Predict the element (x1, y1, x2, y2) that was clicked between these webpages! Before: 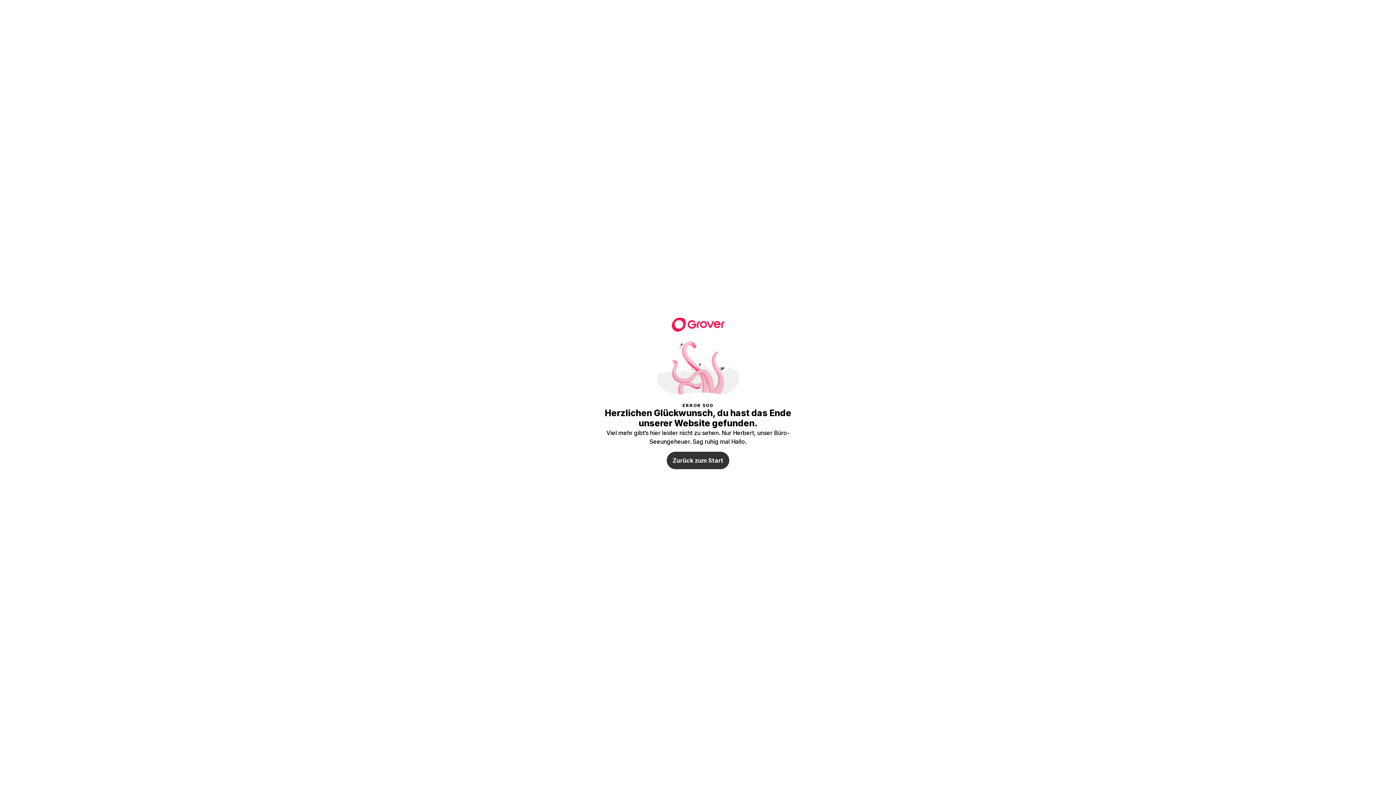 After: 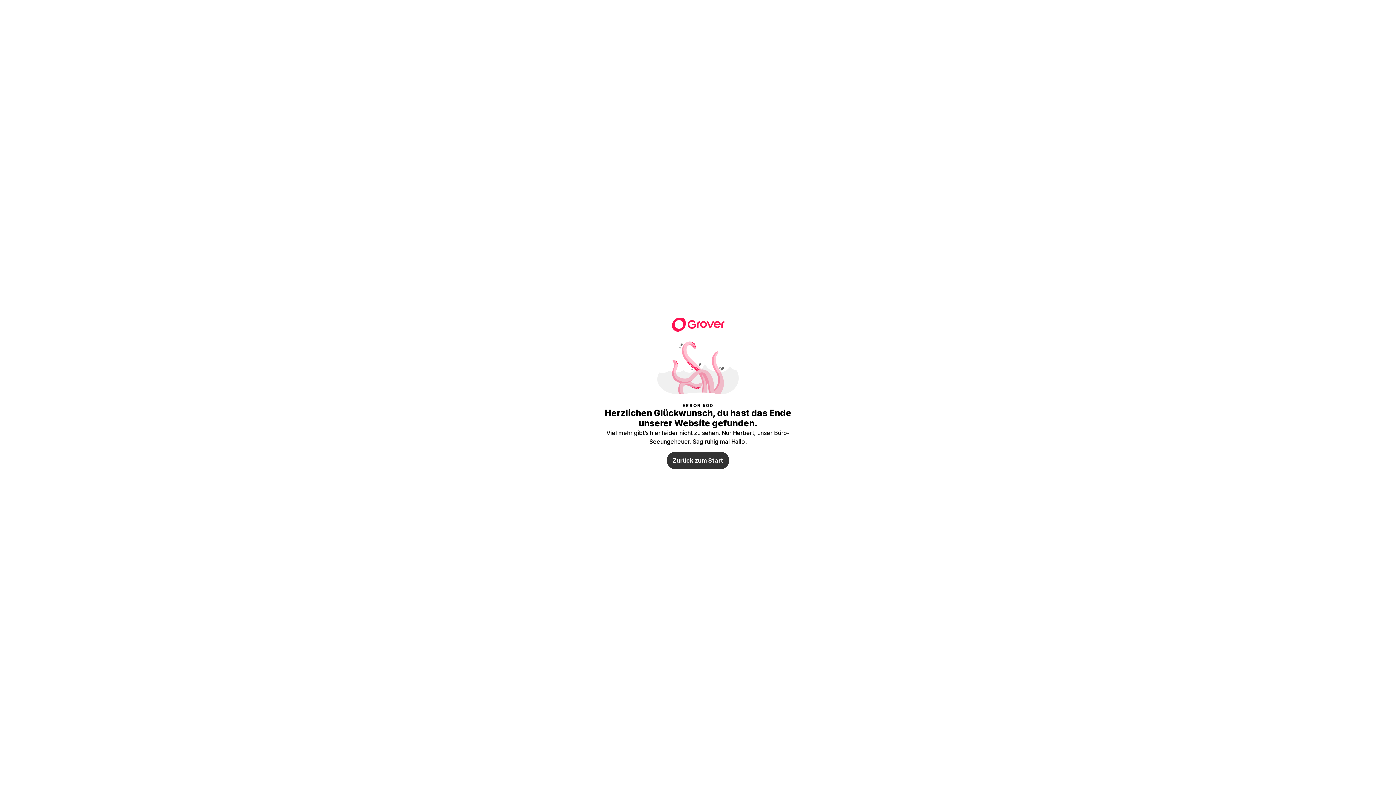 Action: label: Zurück zum Start bbox: (666, 452, 729, 469)